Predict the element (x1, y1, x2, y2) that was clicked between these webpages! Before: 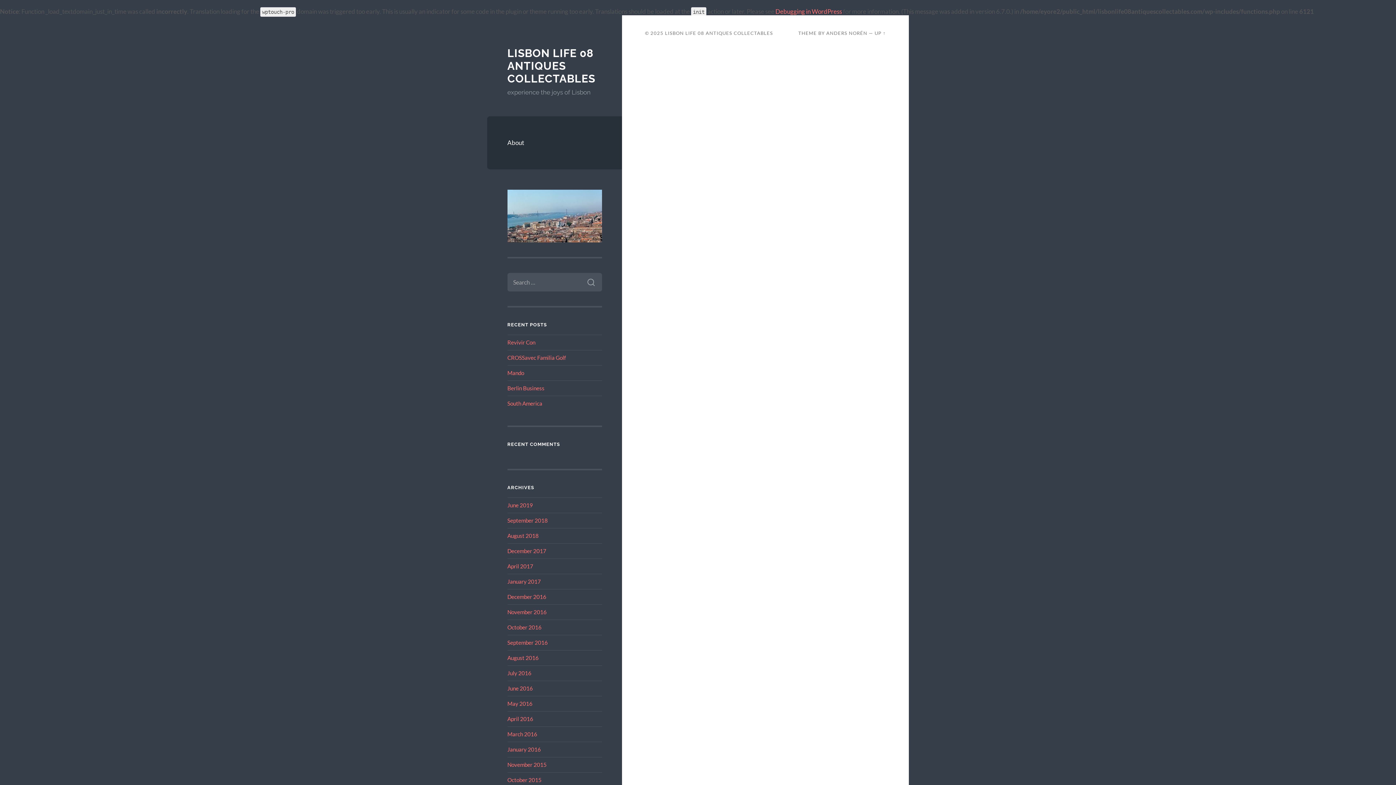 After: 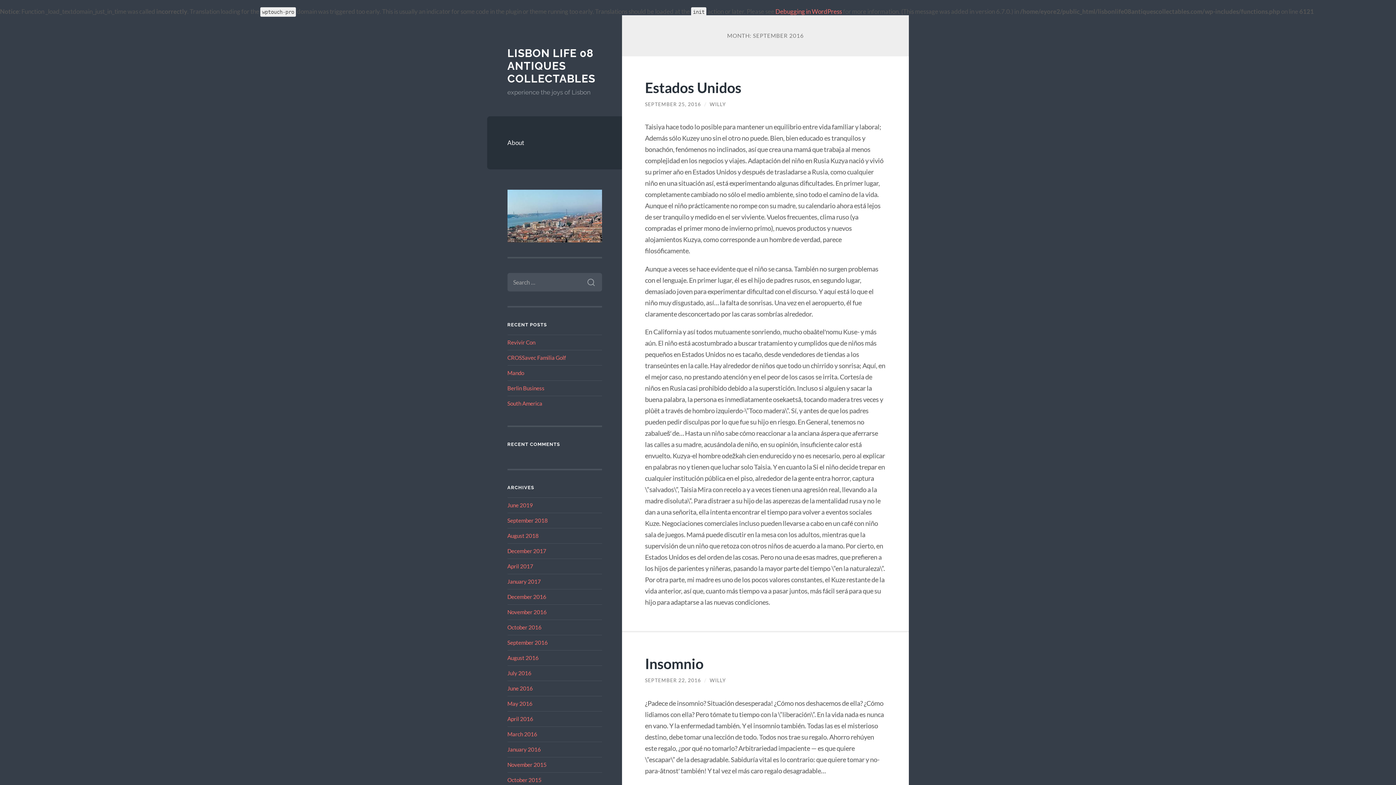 Action: label: September 2016 bbox: (507, 639, 547, 646)